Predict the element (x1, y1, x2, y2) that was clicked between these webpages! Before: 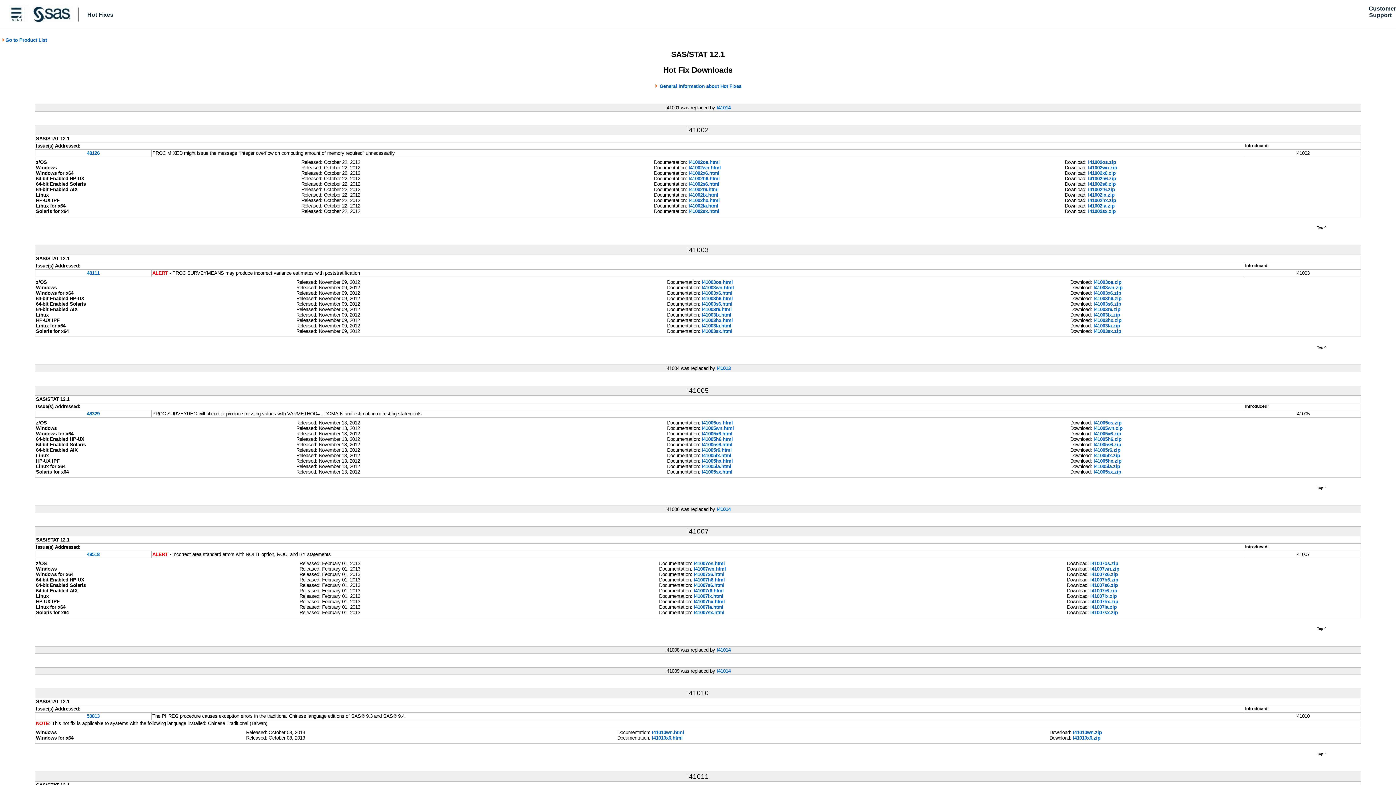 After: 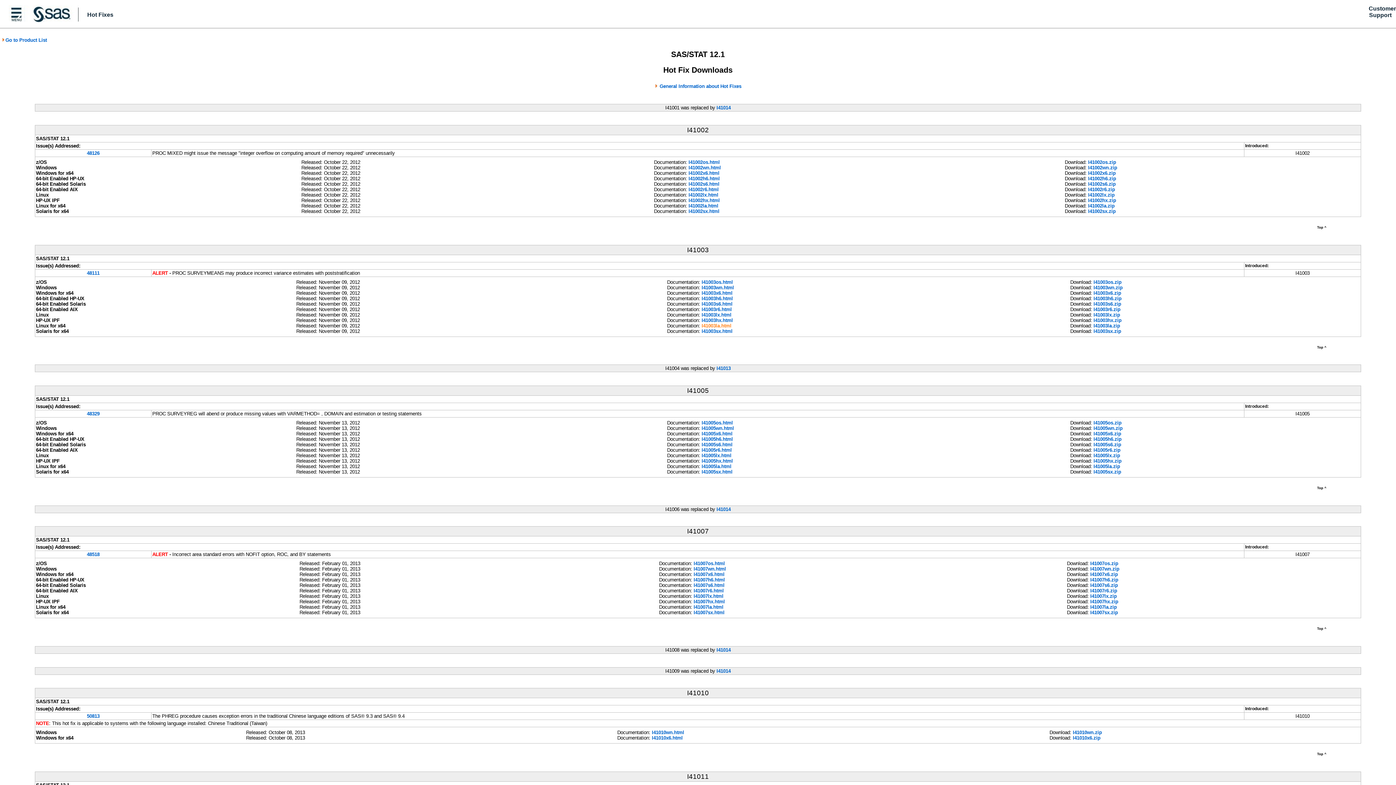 Action: label: I41003la.html bbox: (701, 323, 731, 328)